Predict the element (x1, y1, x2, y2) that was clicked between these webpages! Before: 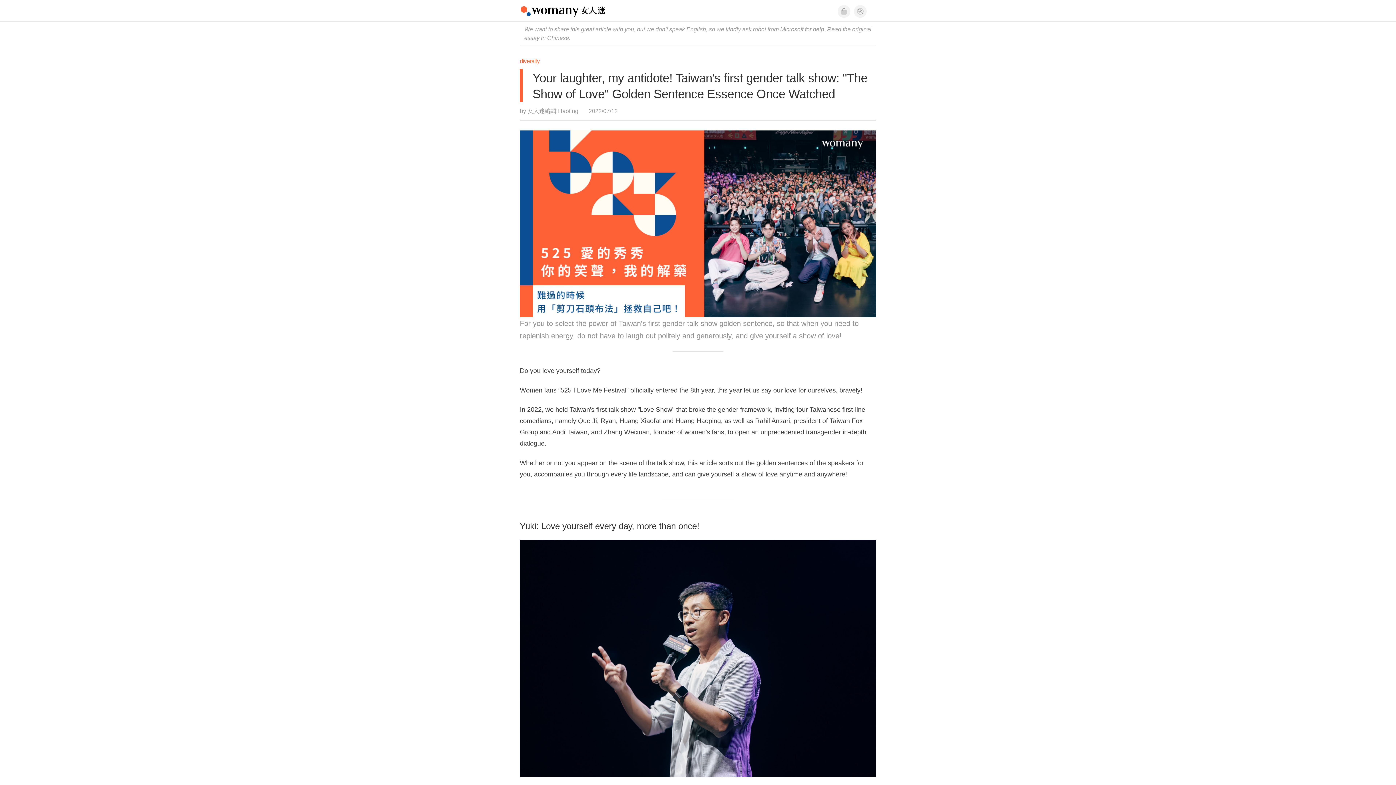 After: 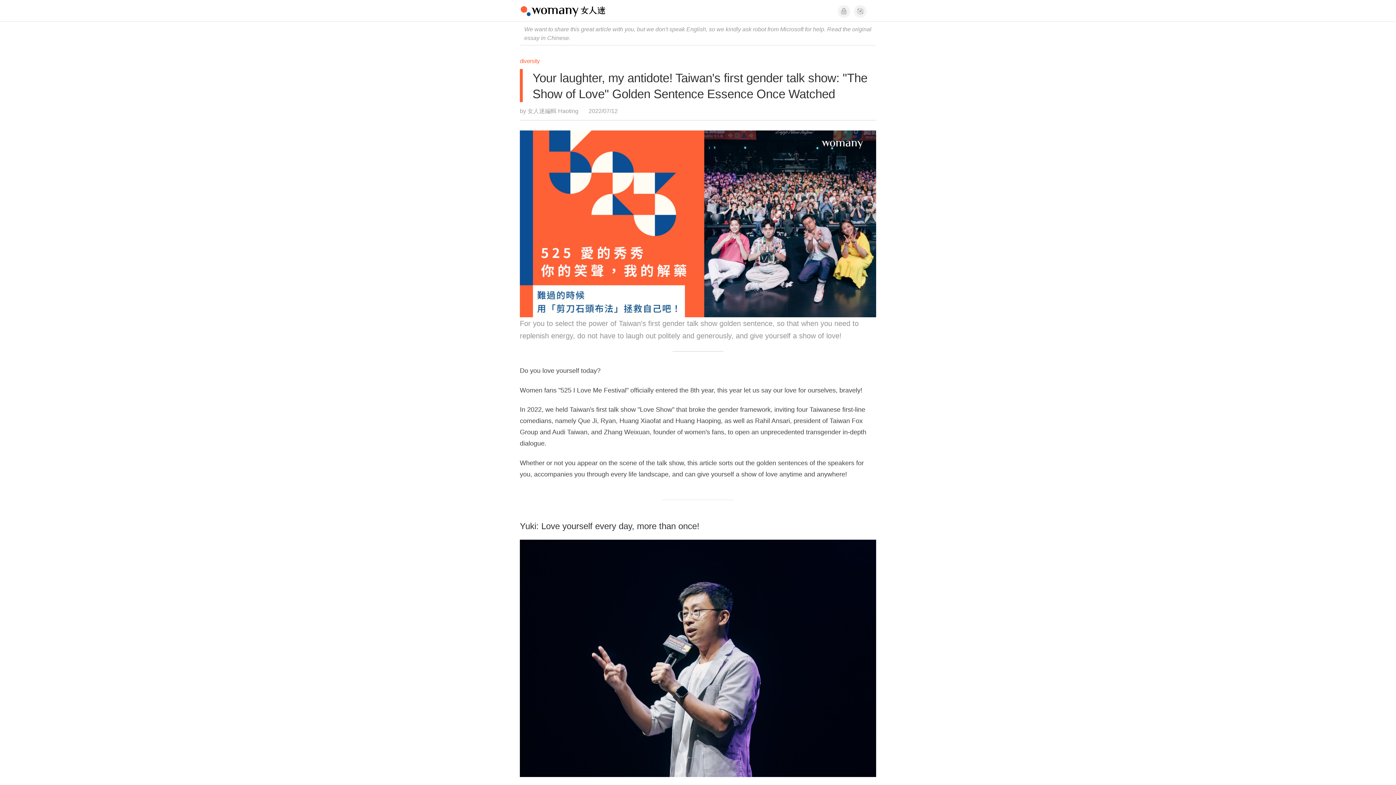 Action: label: Microsoft bbox: (780, 25, 803, 32)